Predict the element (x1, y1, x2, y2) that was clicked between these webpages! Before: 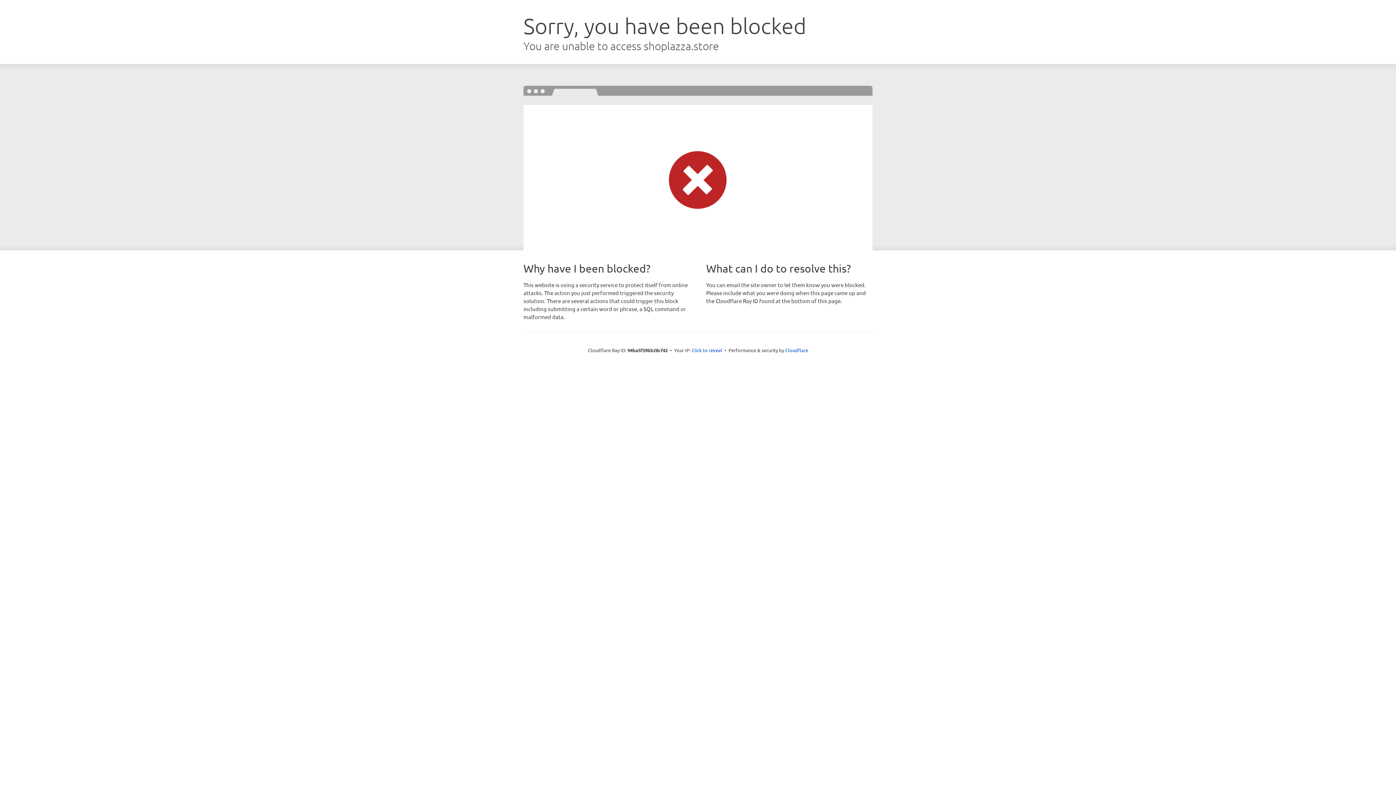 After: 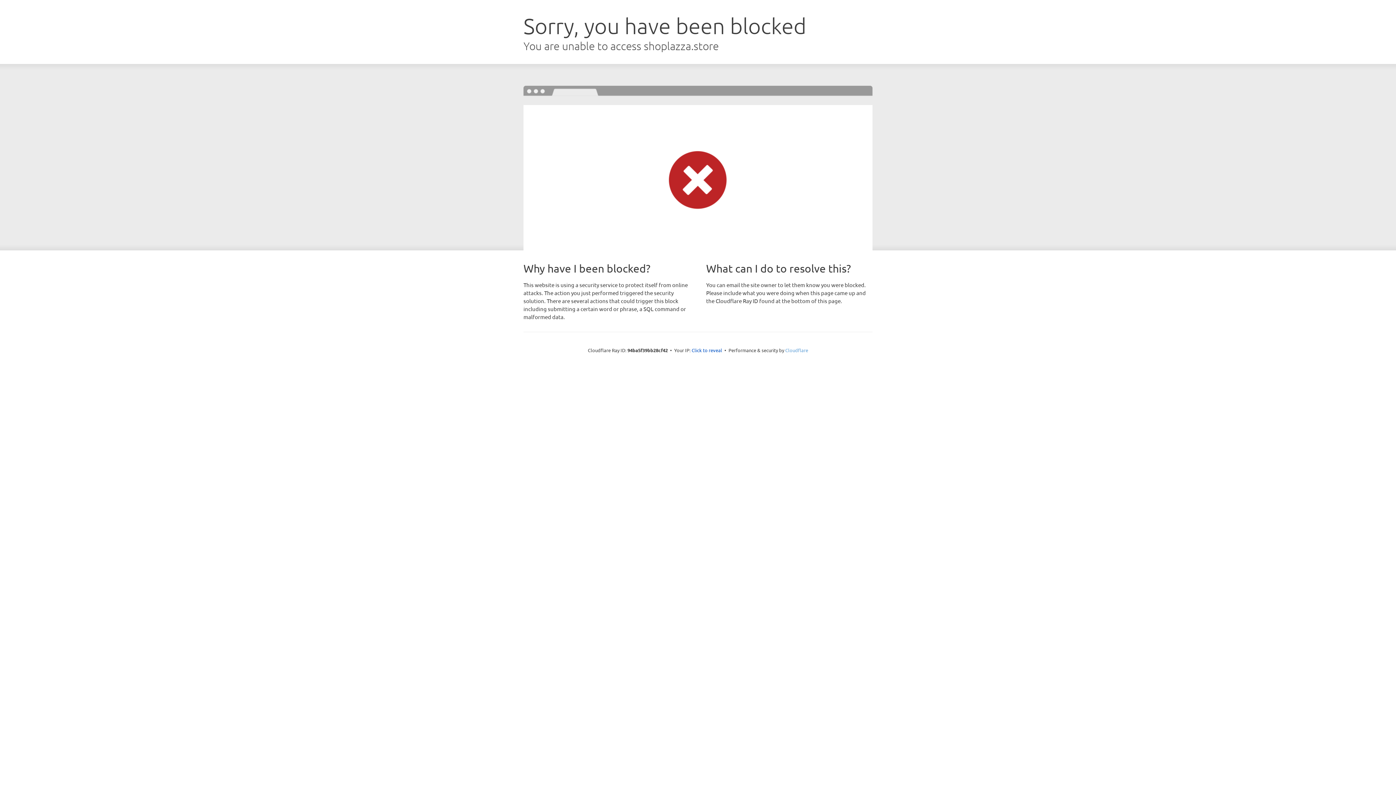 Action: bbox: (785, 347, 808, 353) label: Cloudflare